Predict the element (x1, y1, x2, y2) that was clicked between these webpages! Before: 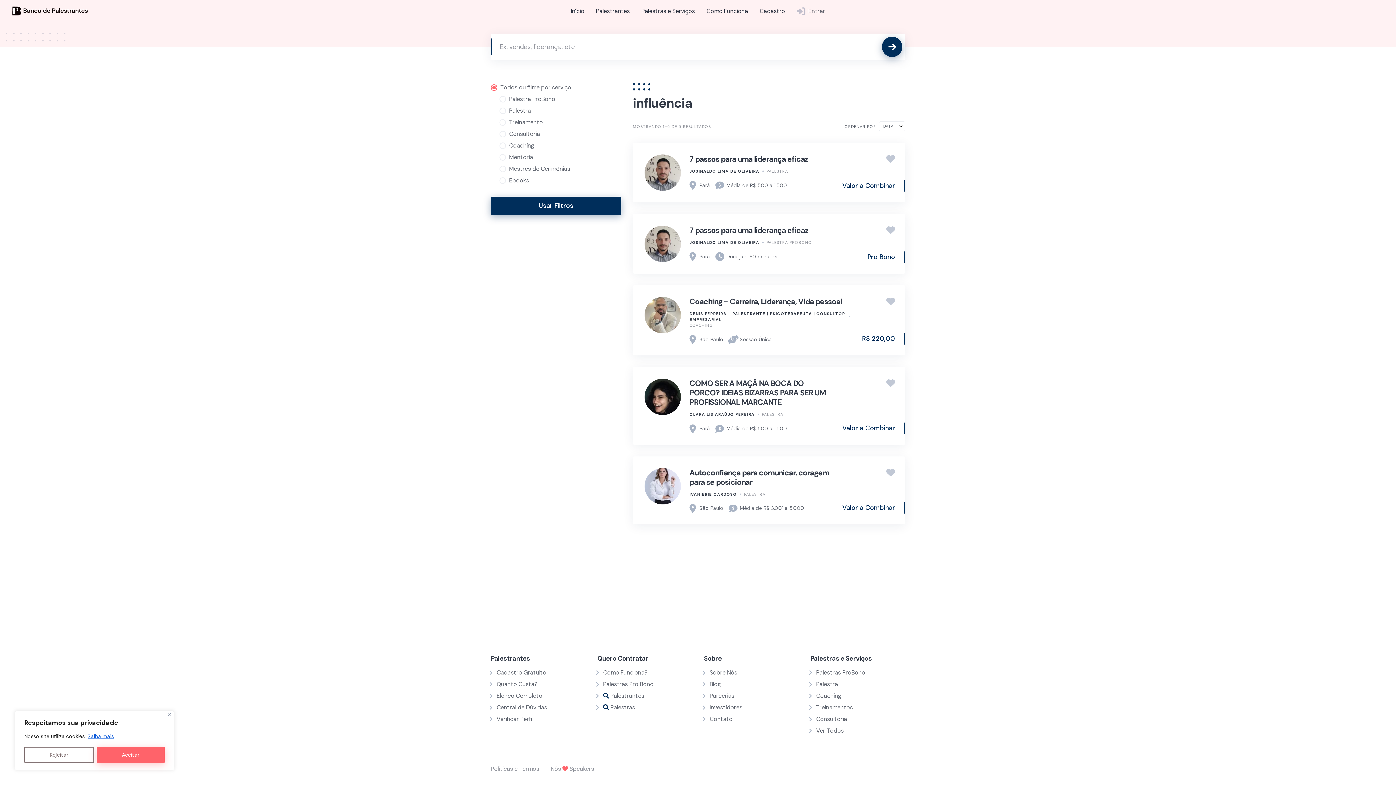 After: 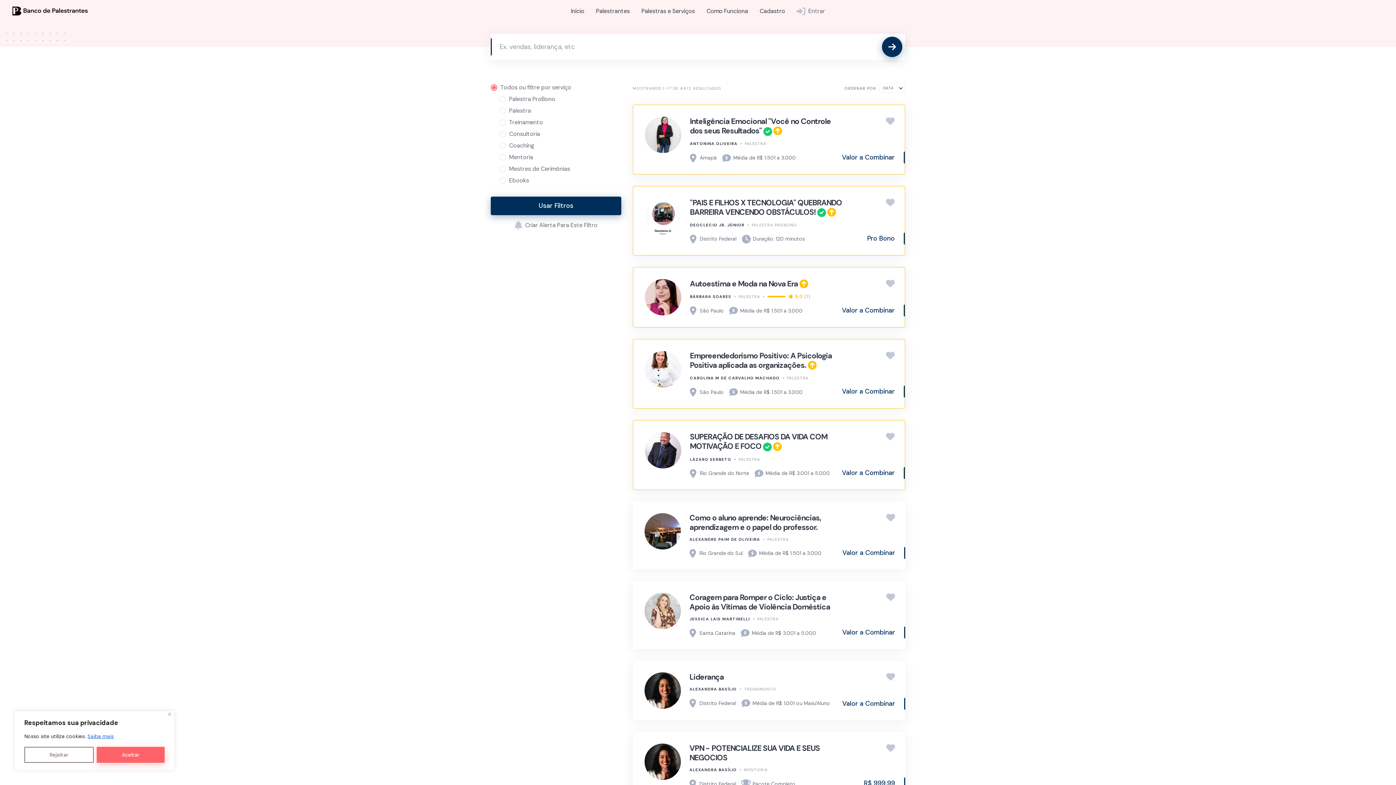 Action: bbox: (490, 196, 621, 215) label: Usar Filtros